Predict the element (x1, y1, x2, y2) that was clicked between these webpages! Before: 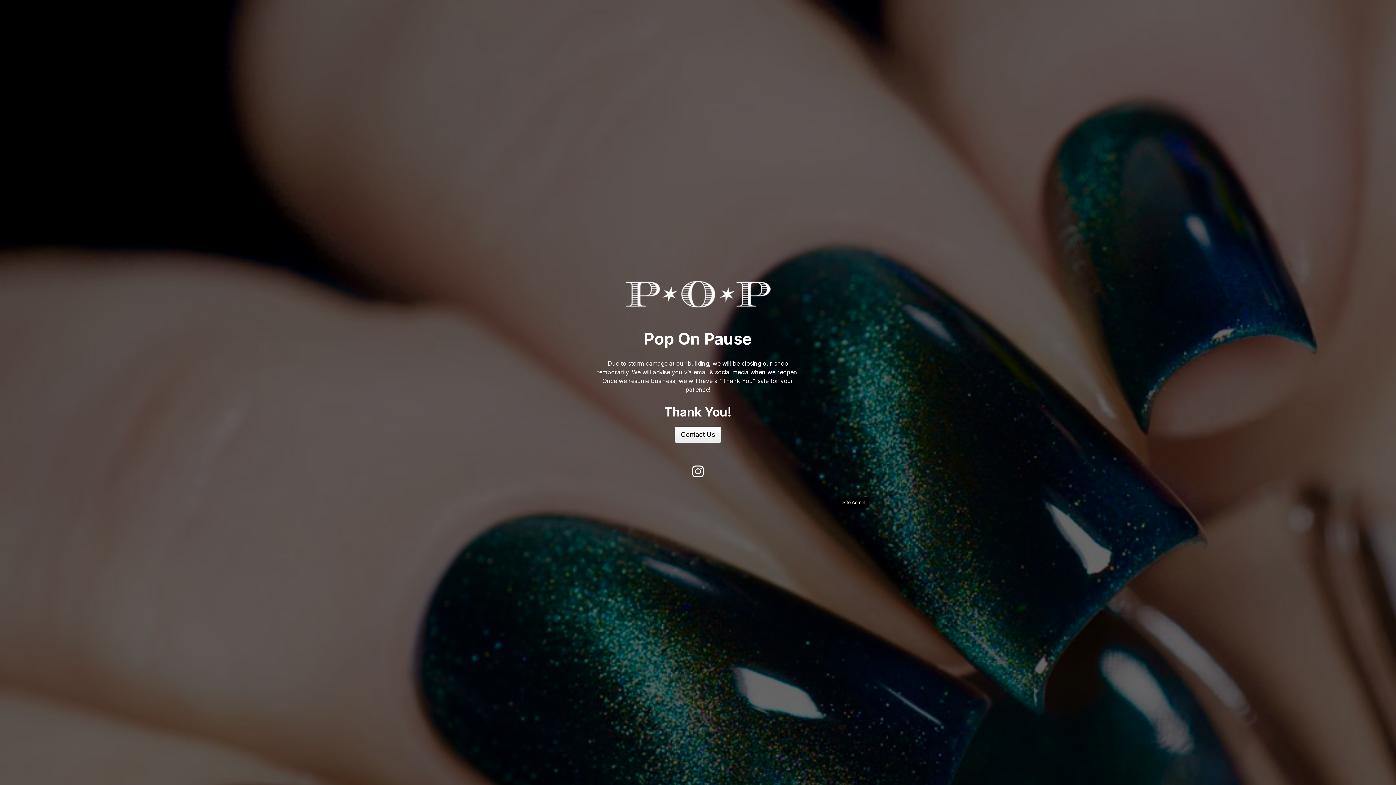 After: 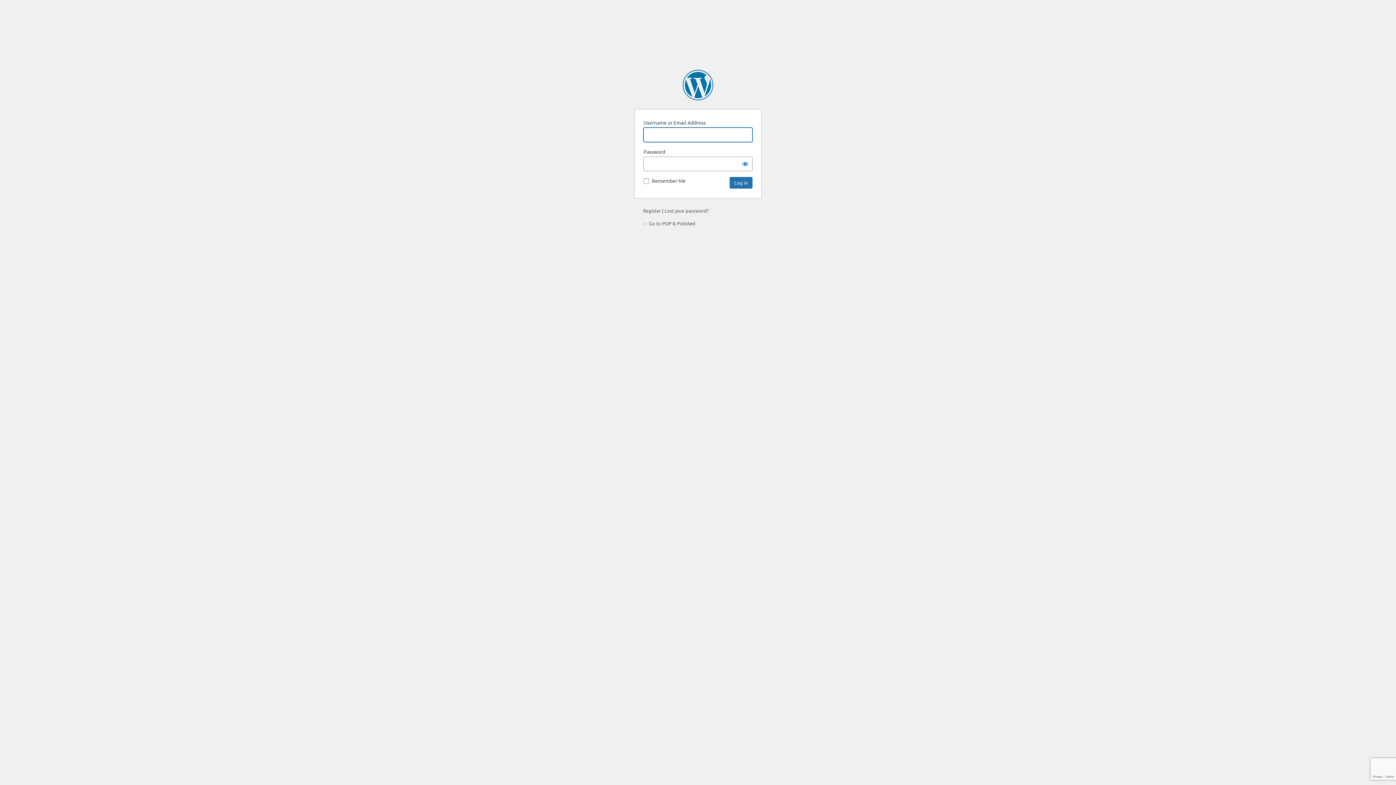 Action: label: Site Admin bbox: (838, 497, 869, 508)